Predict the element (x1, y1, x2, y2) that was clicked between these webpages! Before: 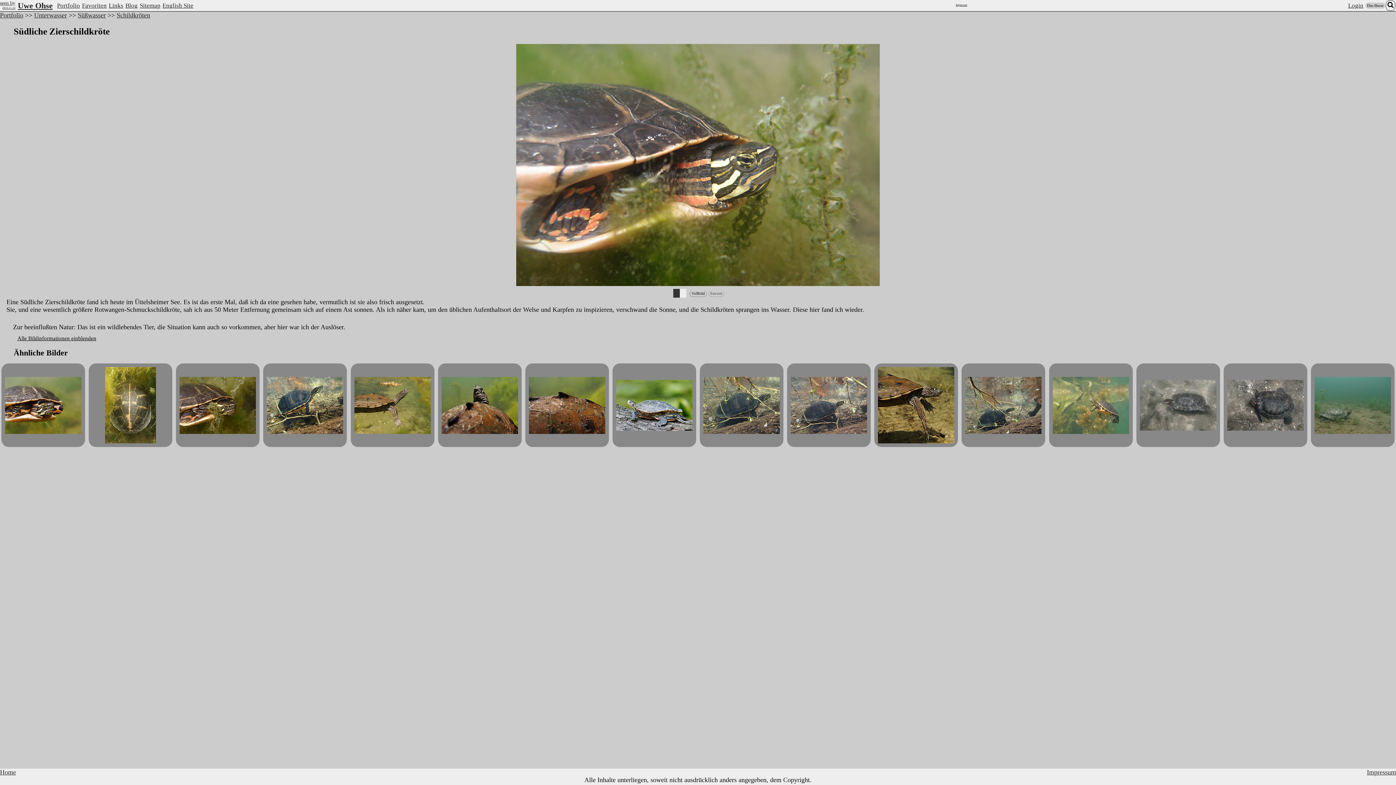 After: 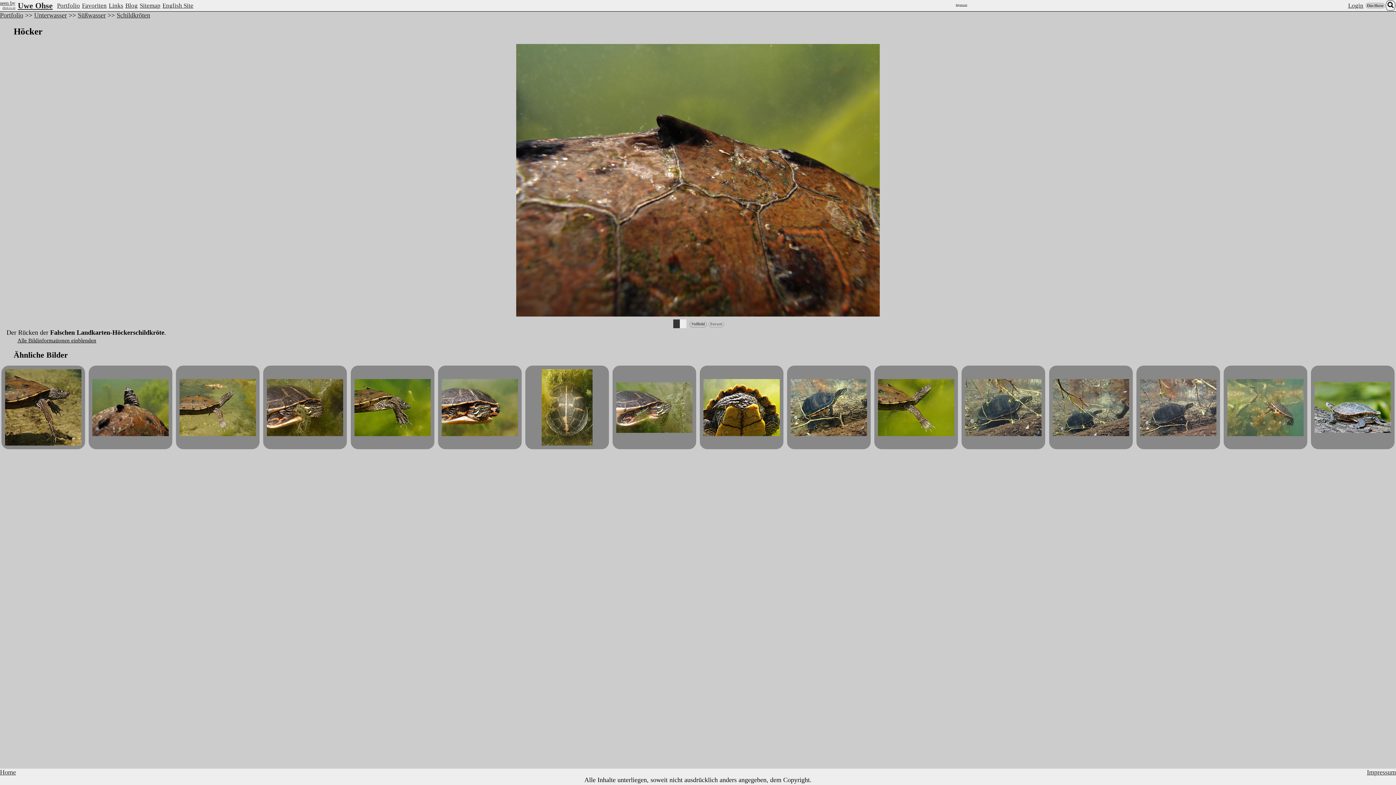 Action: bbox: (525, 363, 609, 447)